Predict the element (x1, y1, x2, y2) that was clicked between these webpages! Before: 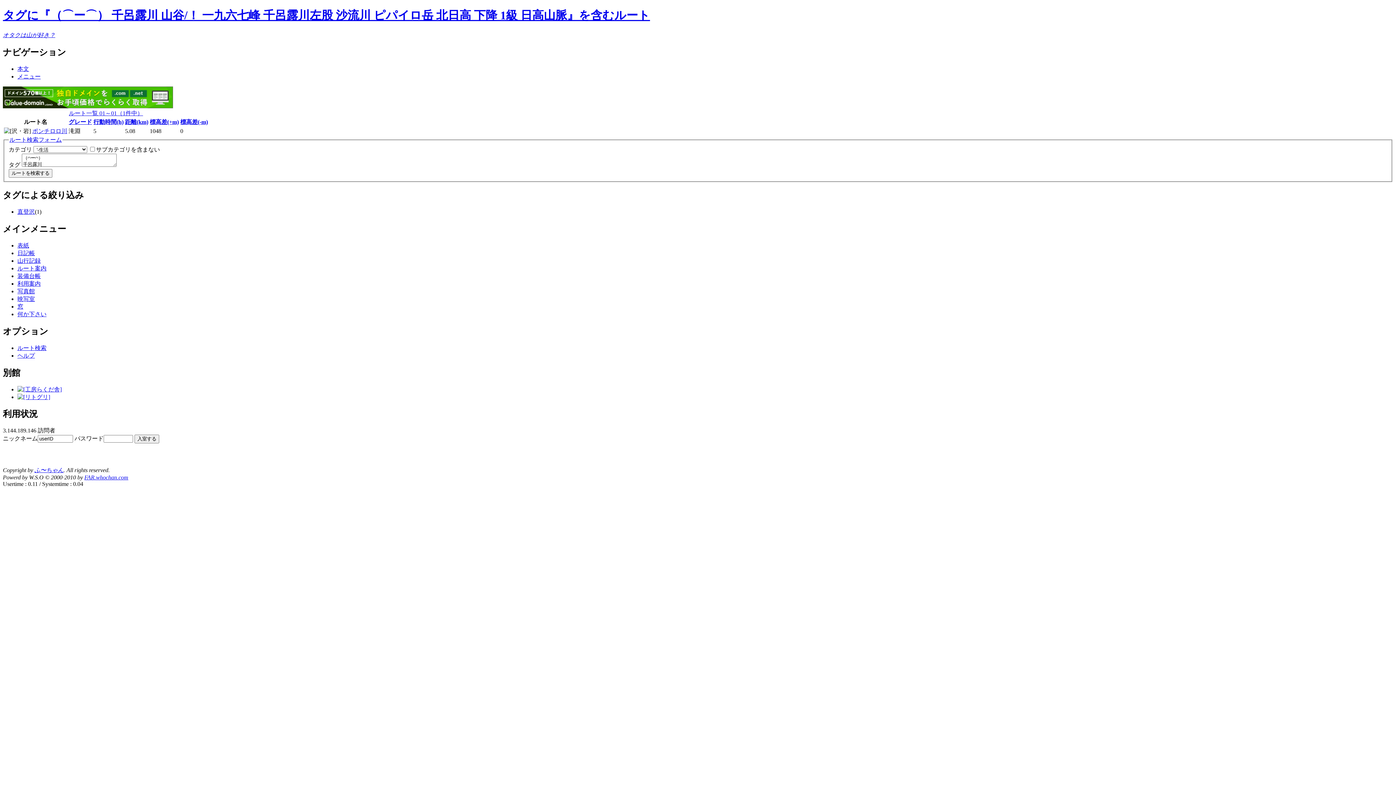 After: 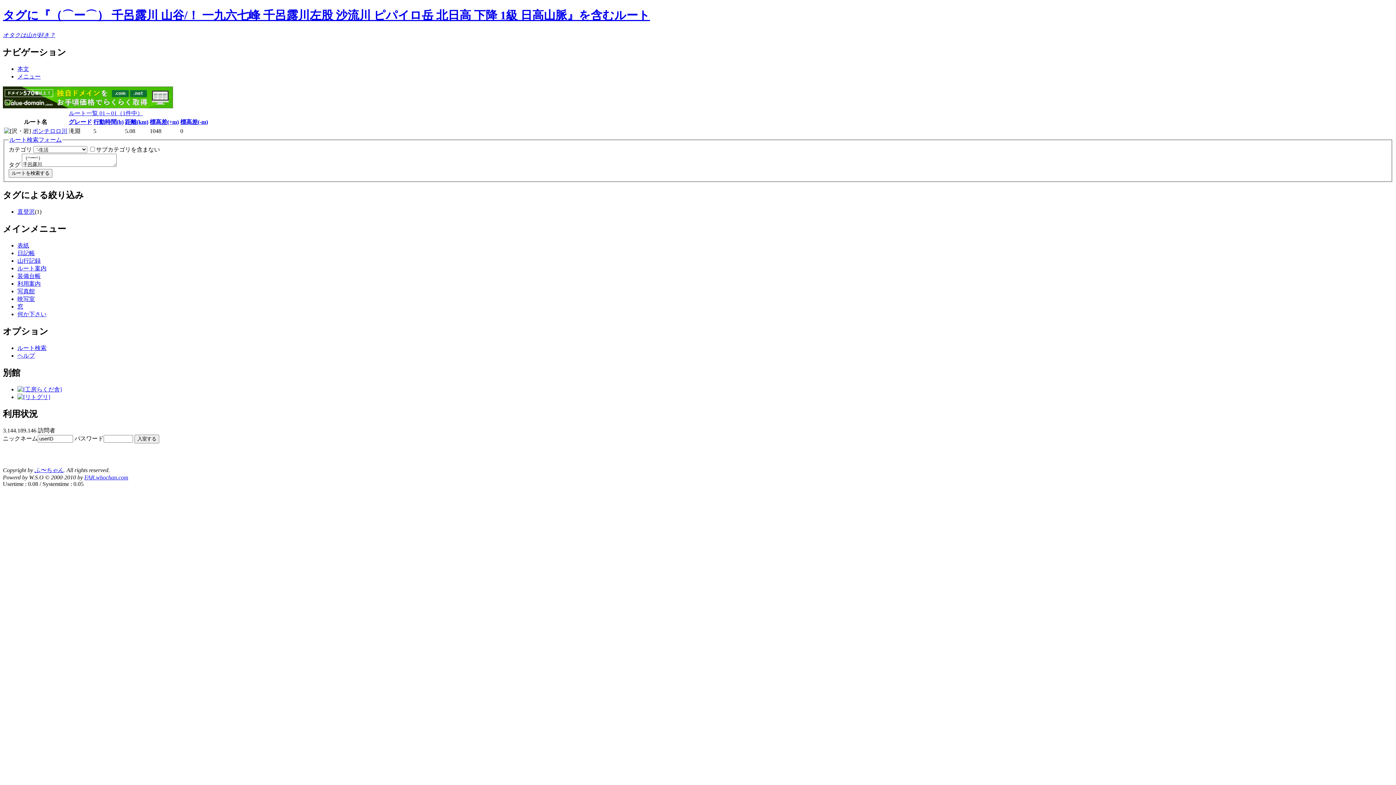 Action: label: タグに『（⌒ー⌒） 千呂露川 山谷/！ 一九六七峰 千呂露川左股 沙流川 ピパイロ岳 北日高 下降 1級 日高山脈』を含むルート bbox: (2, 8, 650, 21)